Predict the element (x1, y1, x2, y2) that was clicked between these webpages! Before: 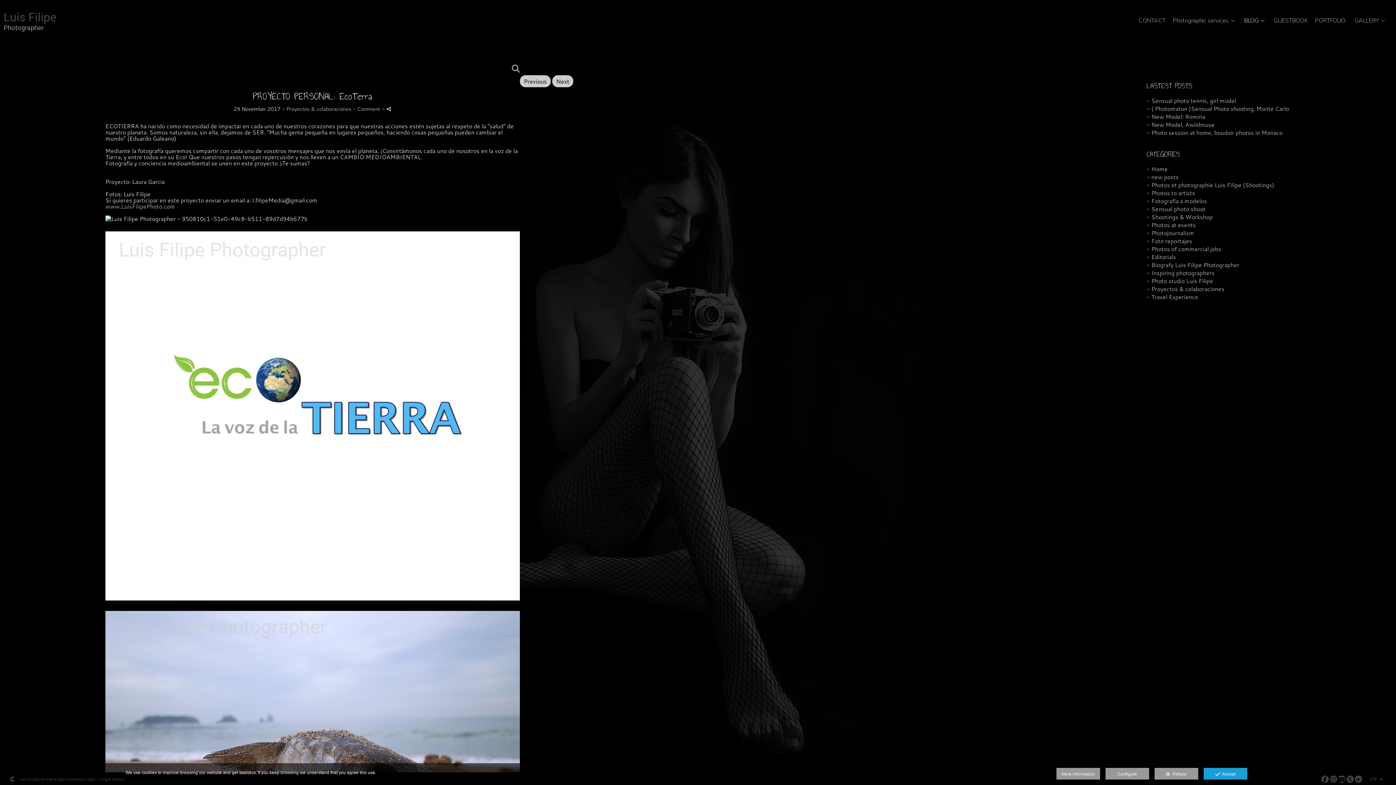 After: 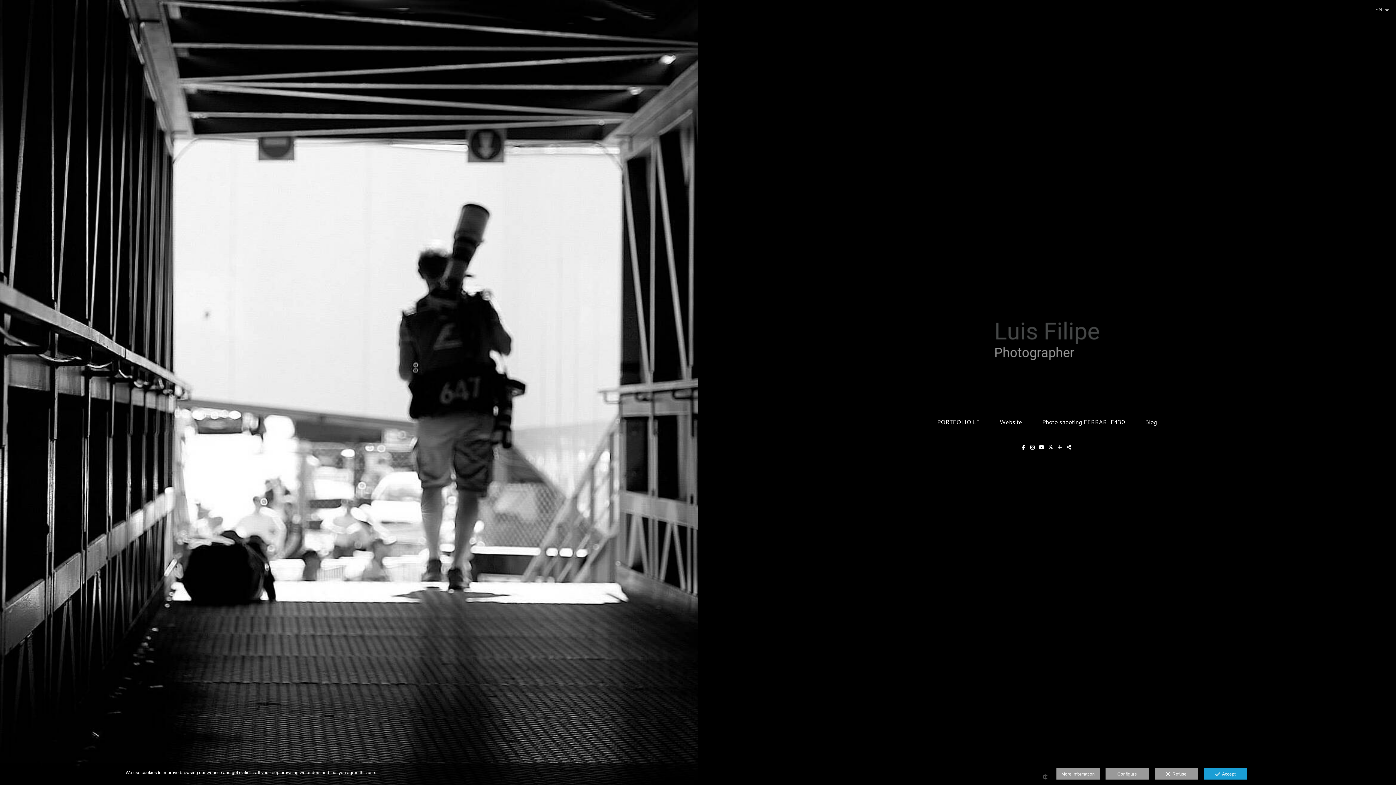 Action: label: www.LuisFilipePhoto.com bbox: (105, 202, 174, 210)